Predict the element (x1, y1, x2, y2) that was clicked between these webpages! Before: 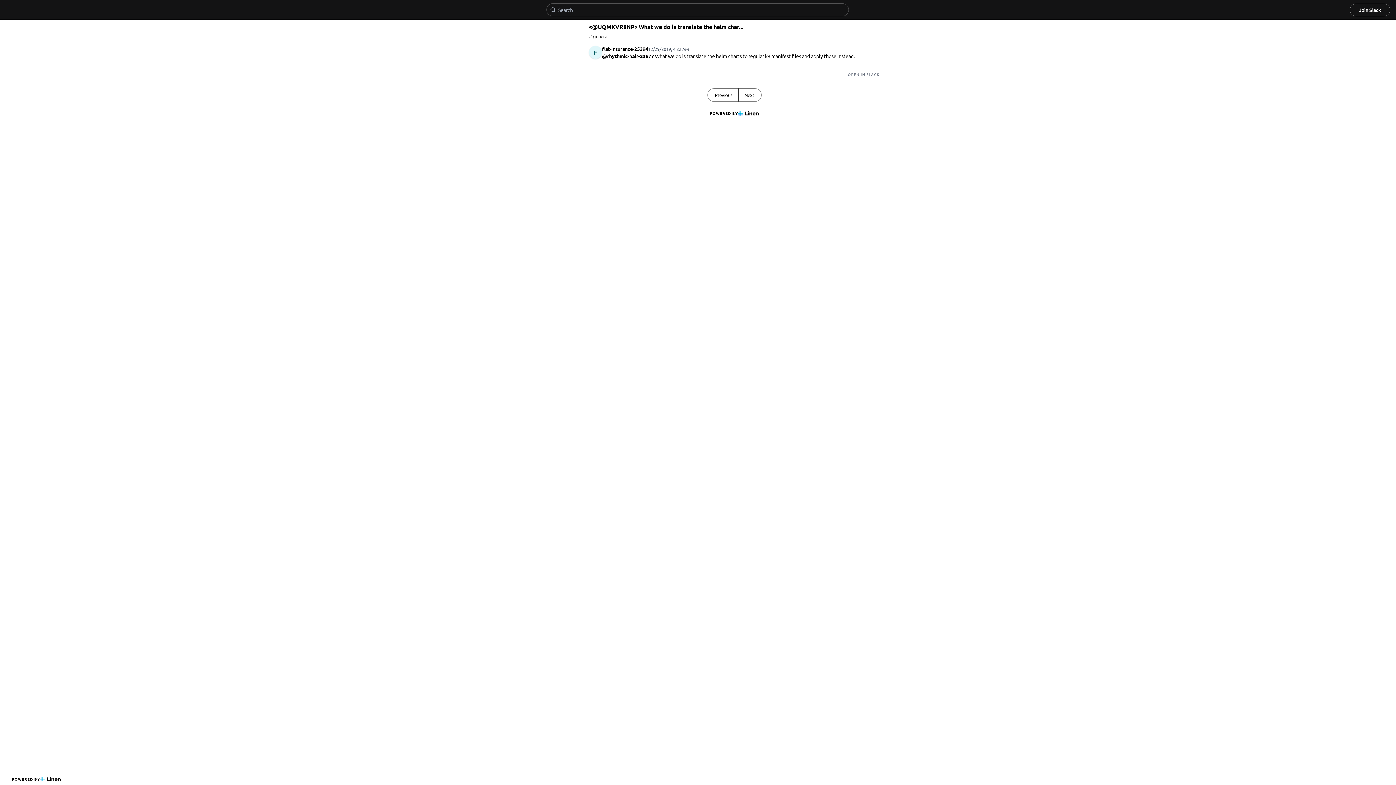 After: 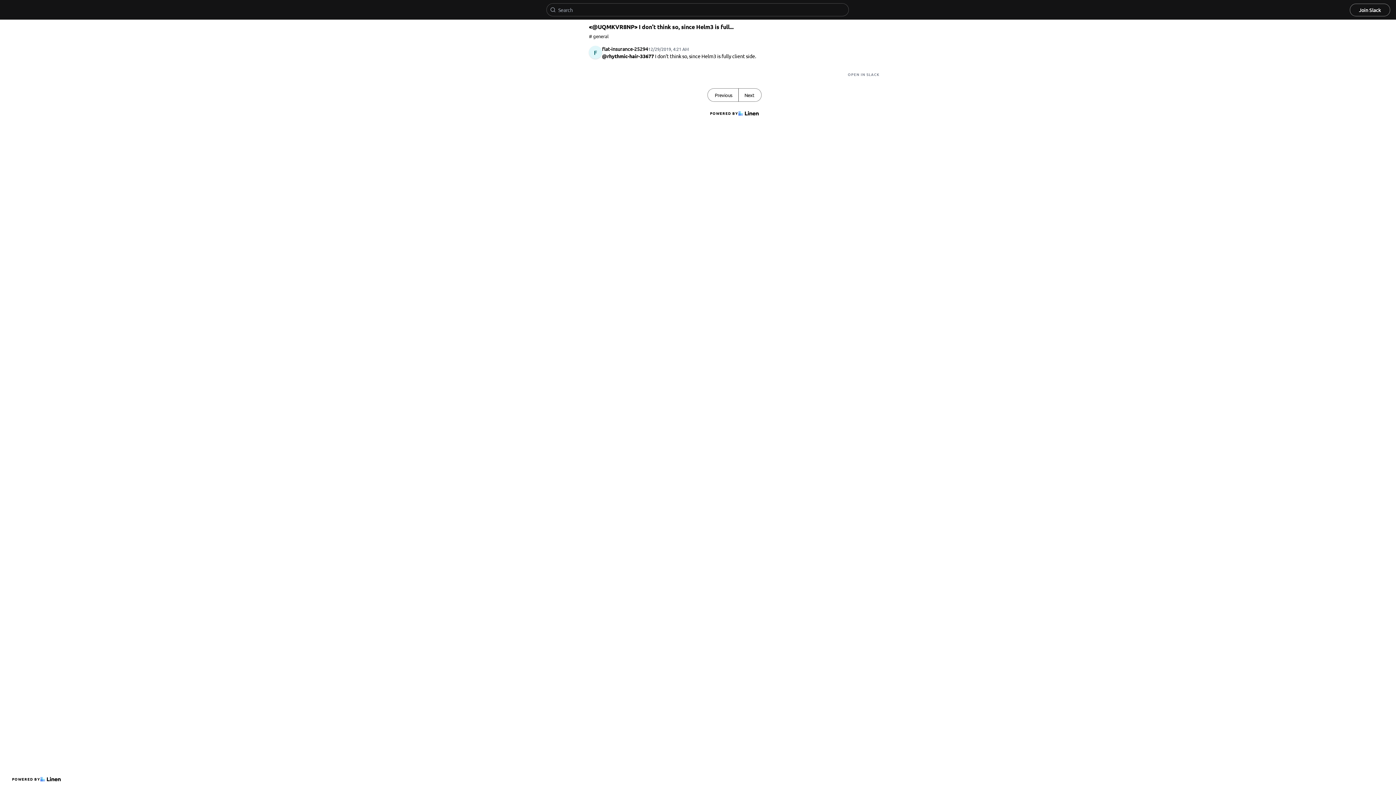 Action: bbox: (708, 88, 738, 101) label: Previous